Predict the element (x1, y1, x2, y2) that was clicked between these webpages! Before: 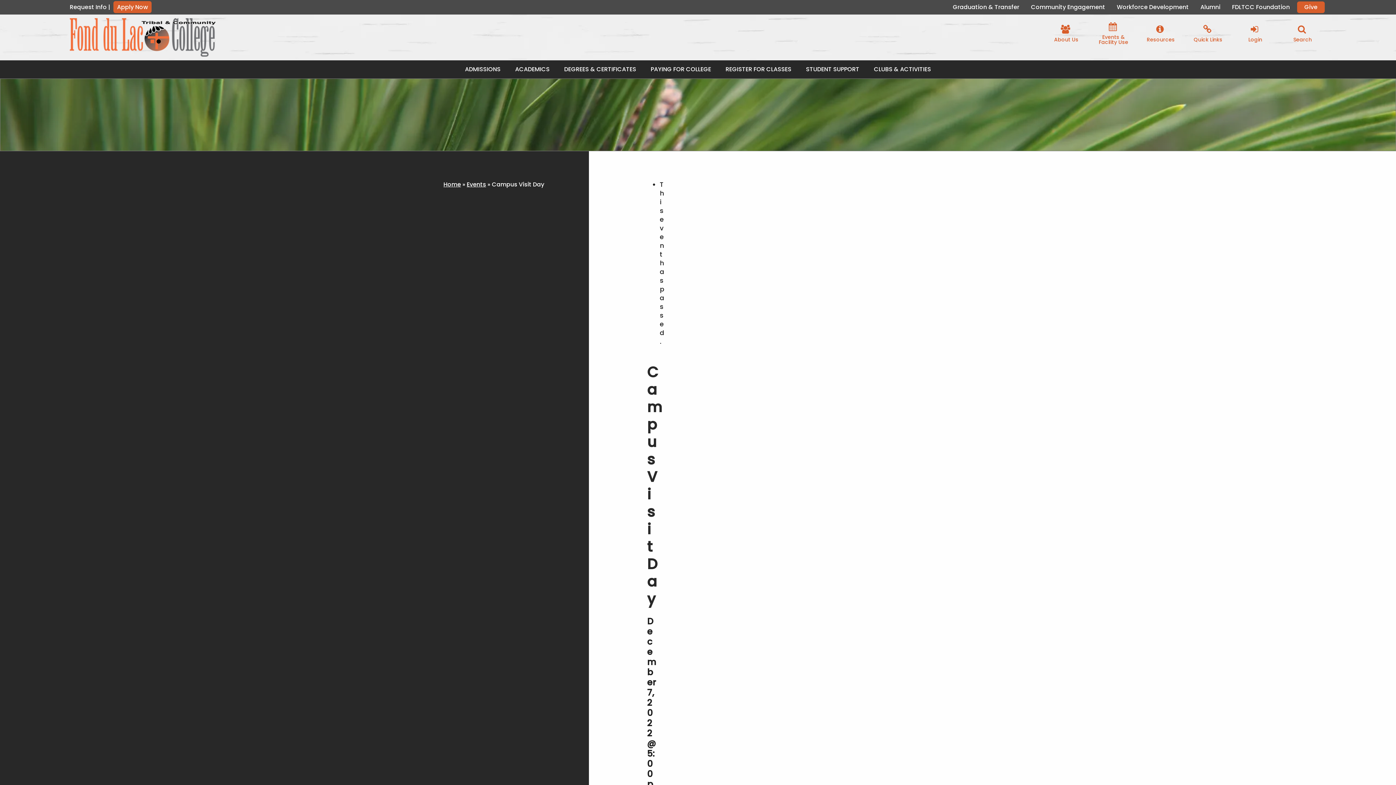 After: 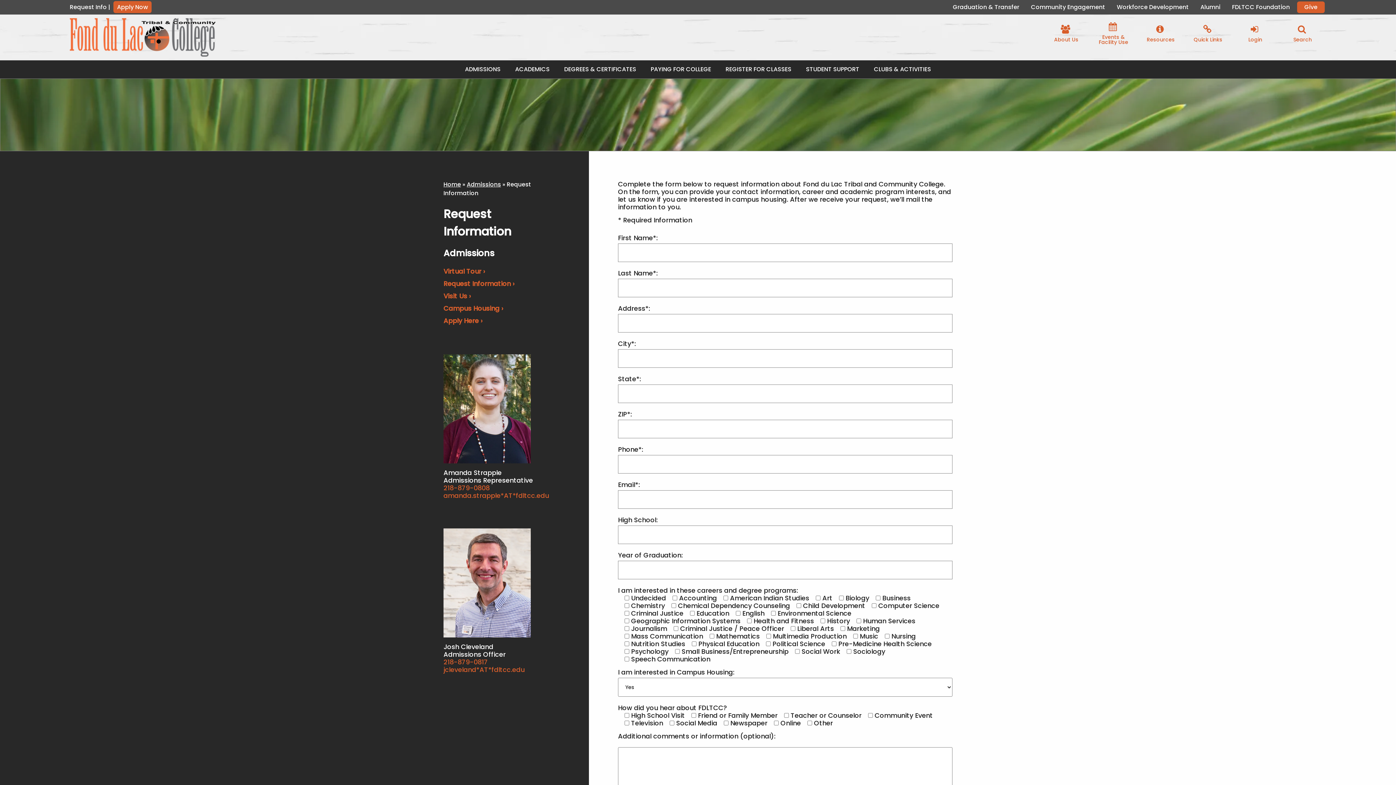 Action: bbox: (69, 2, 106, 11) label: Request Info